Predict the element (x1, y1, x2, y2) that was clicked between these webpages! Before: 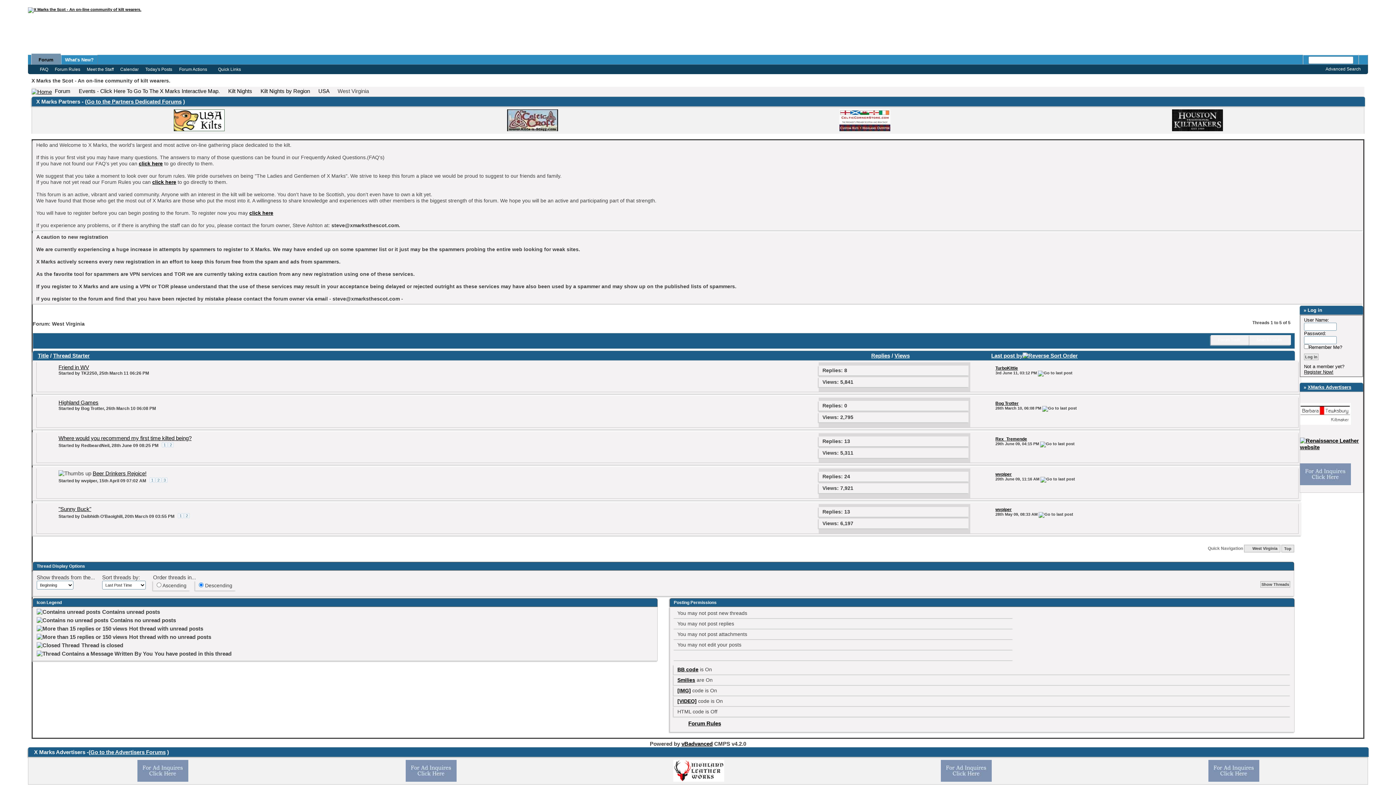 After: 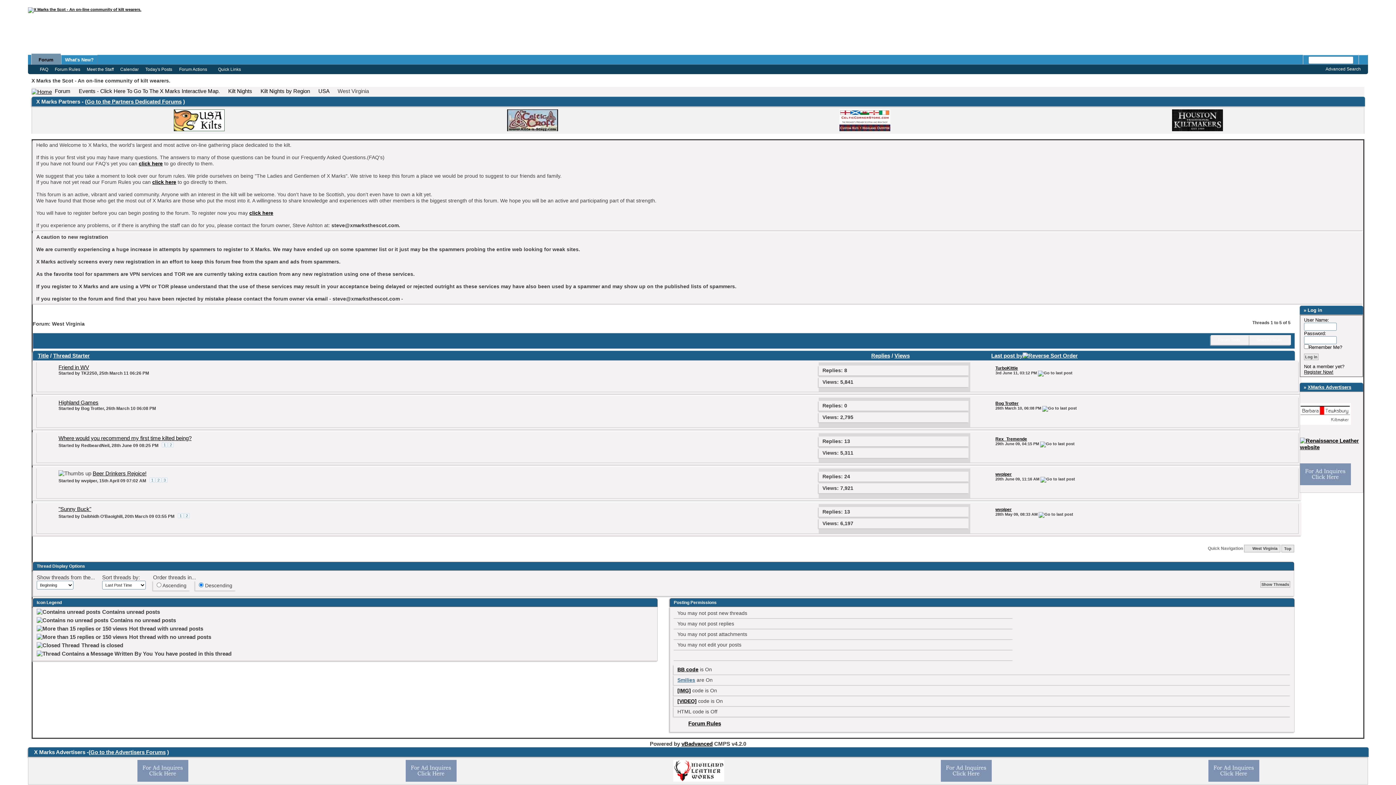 Action: label: Smilies bbox: (677, 677, 695, 683)